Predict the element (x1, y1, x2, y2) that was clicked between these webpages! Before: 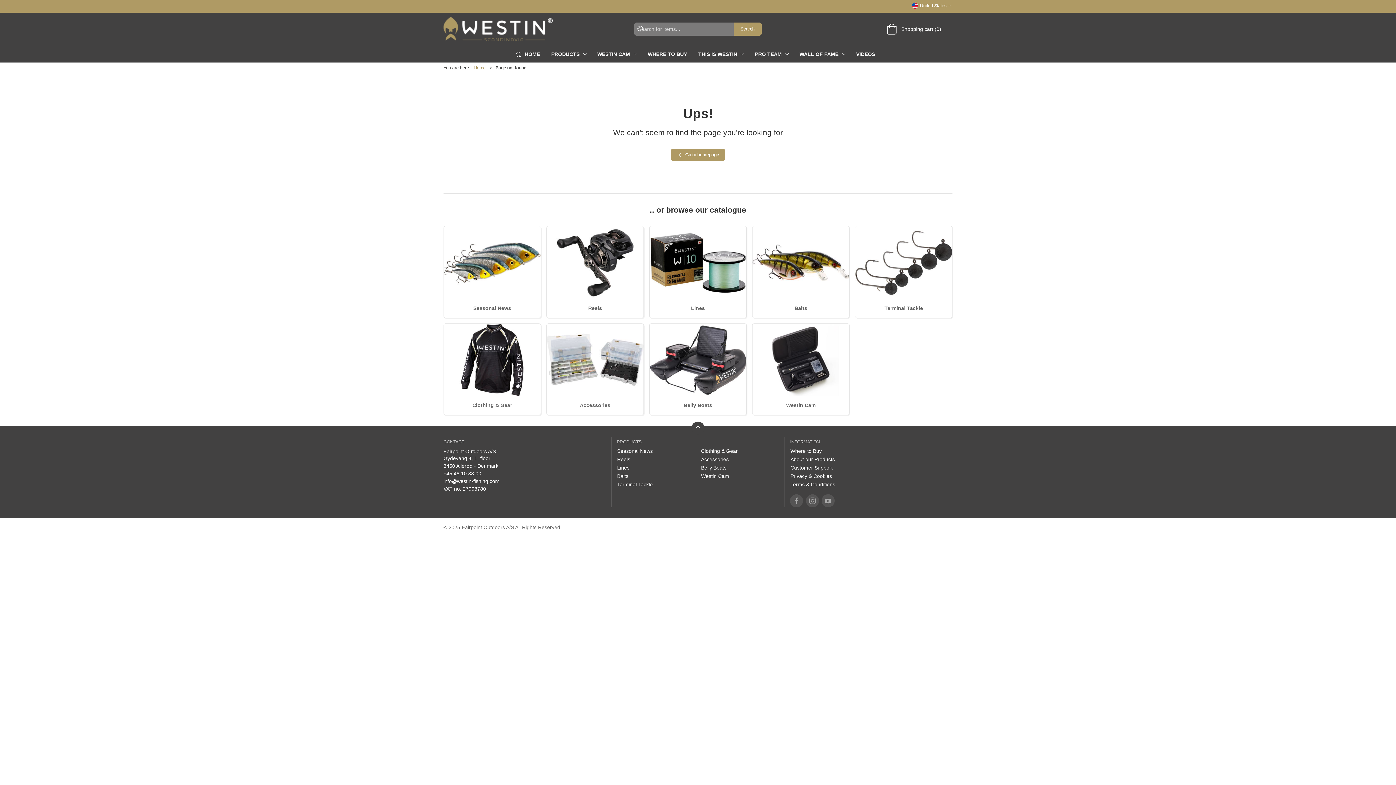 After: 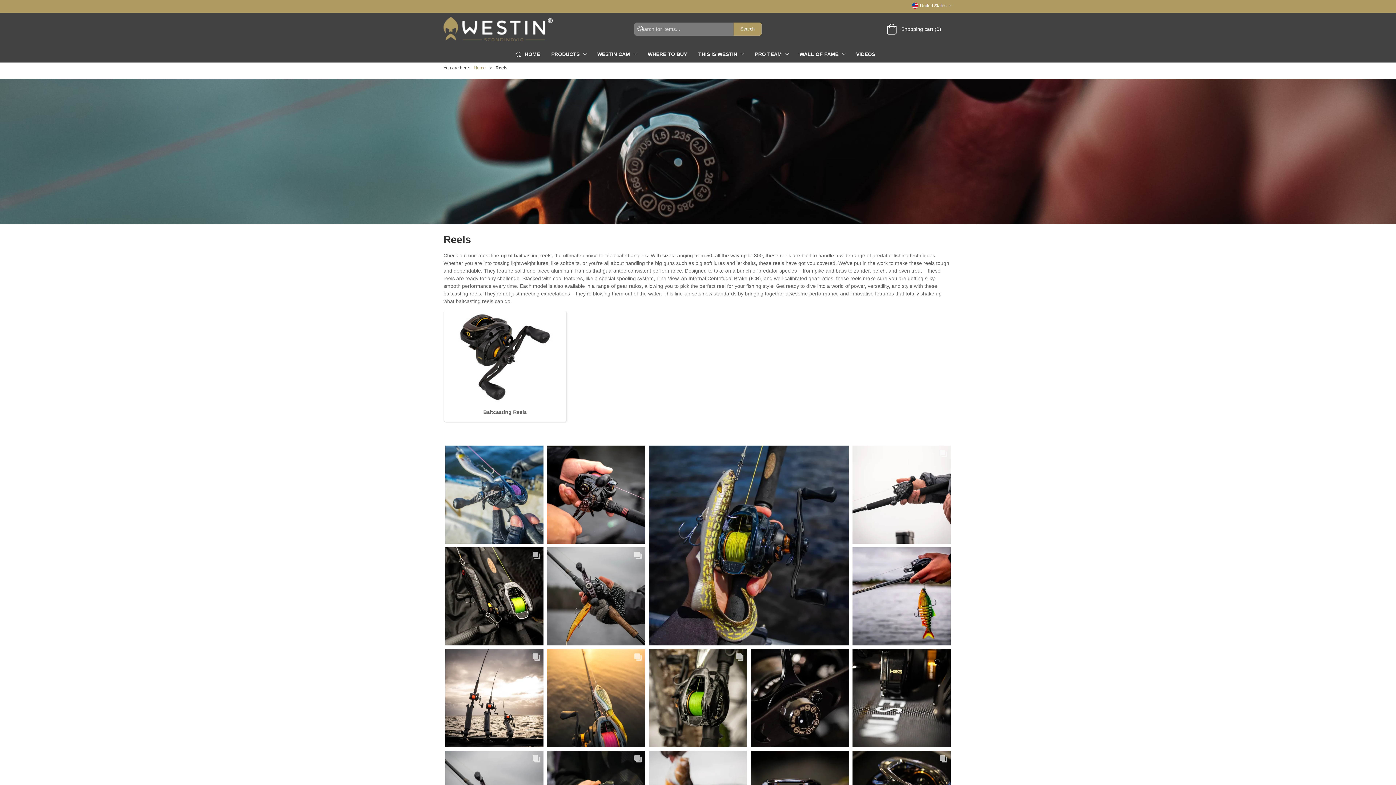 Action: bbox: (546, 226, 643, 299)